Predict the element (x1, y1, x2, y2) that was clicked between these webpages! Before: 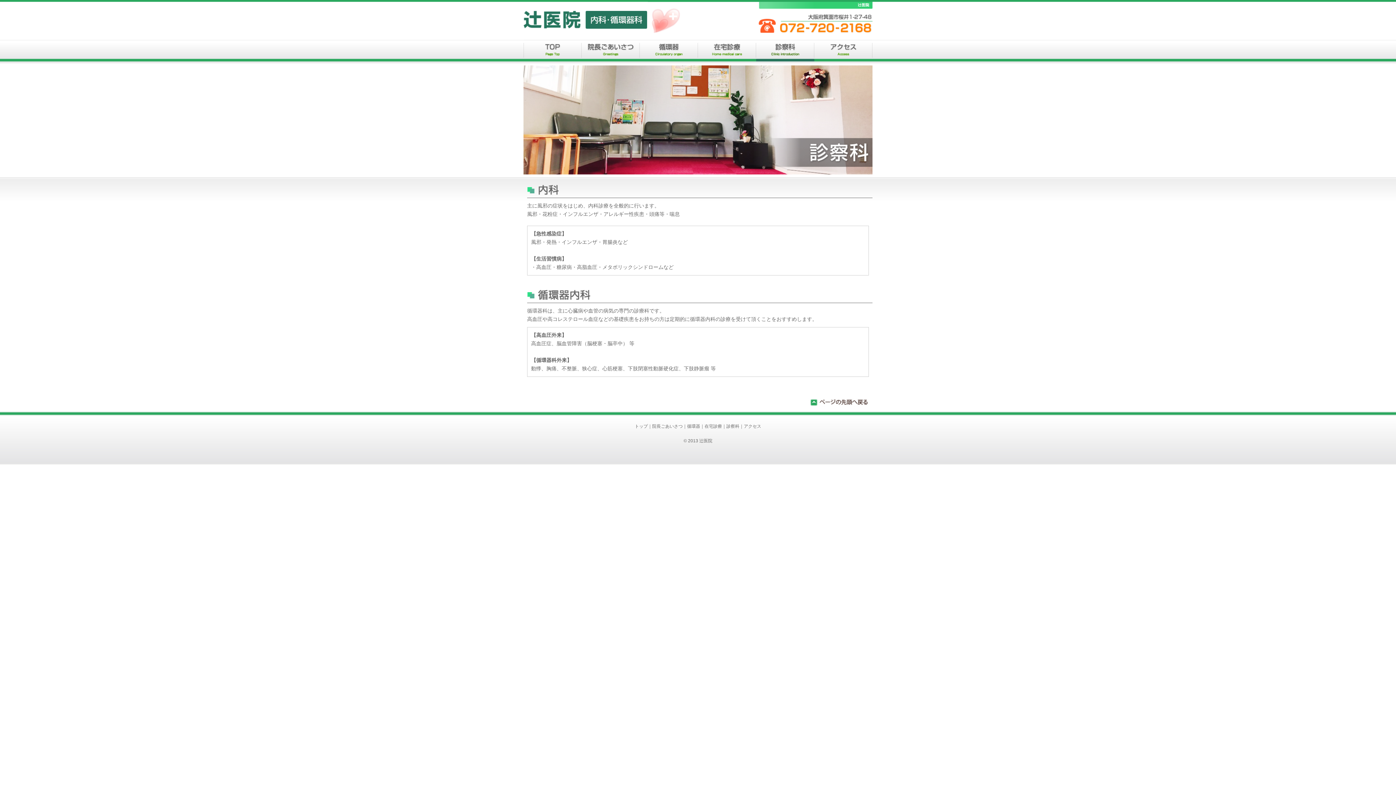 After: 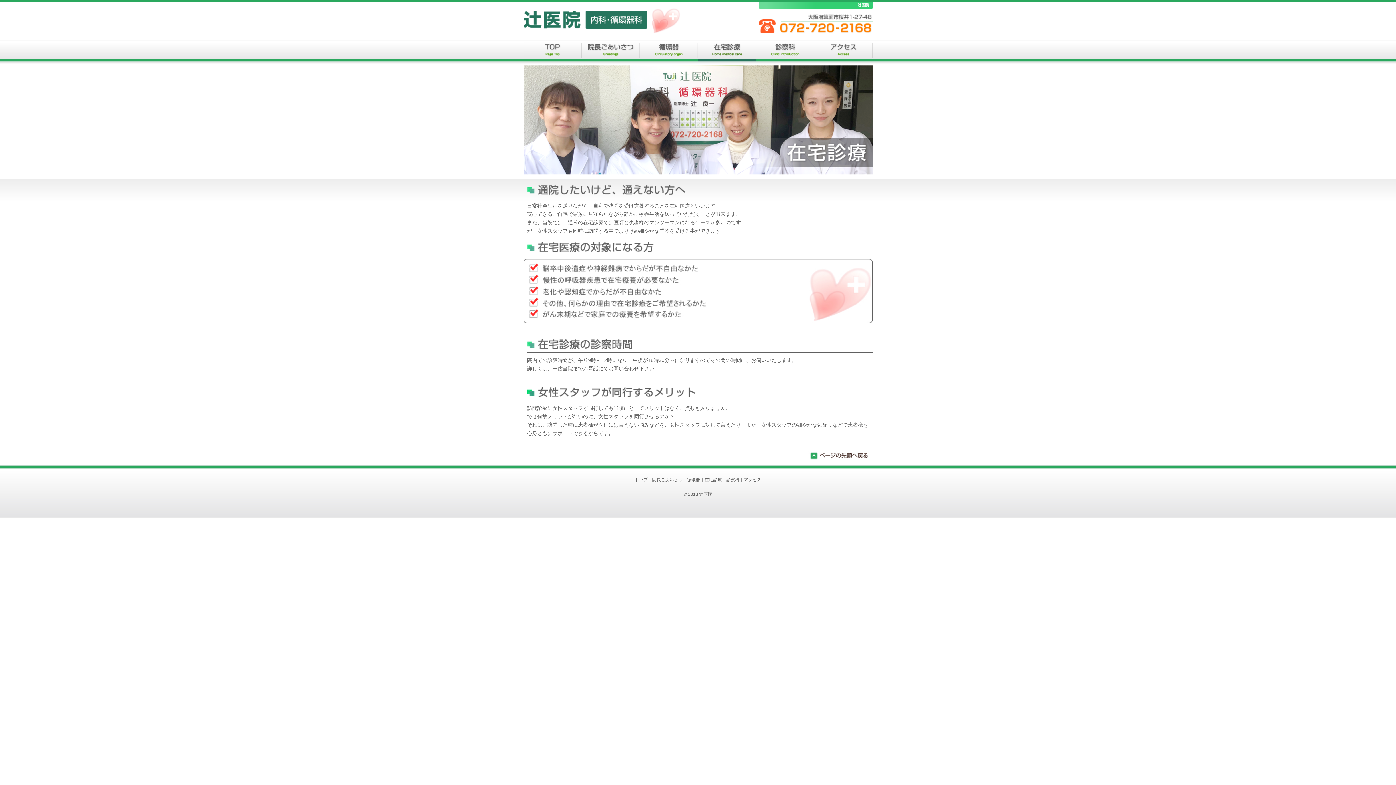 Action: label: 在宅診療 bbox: (704, 424, 722, 429)